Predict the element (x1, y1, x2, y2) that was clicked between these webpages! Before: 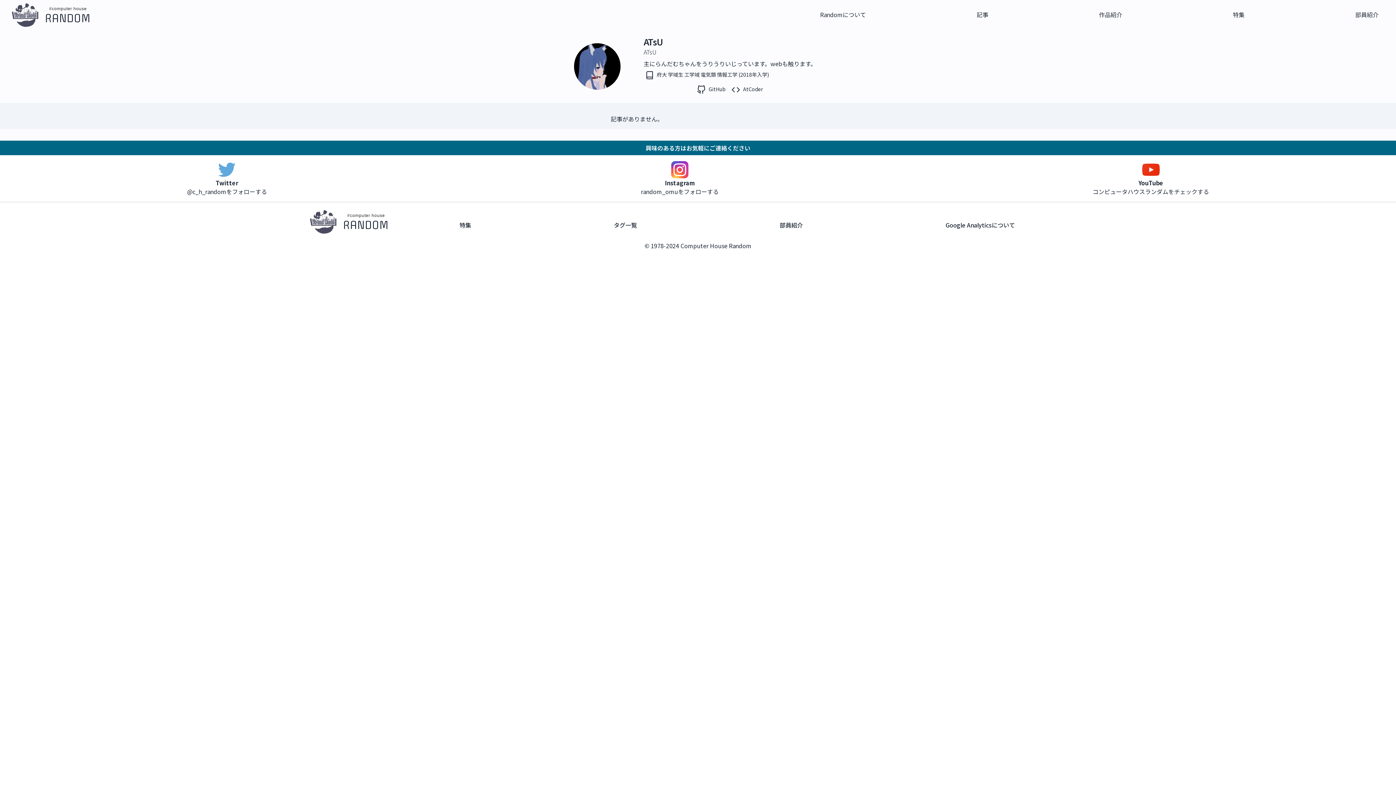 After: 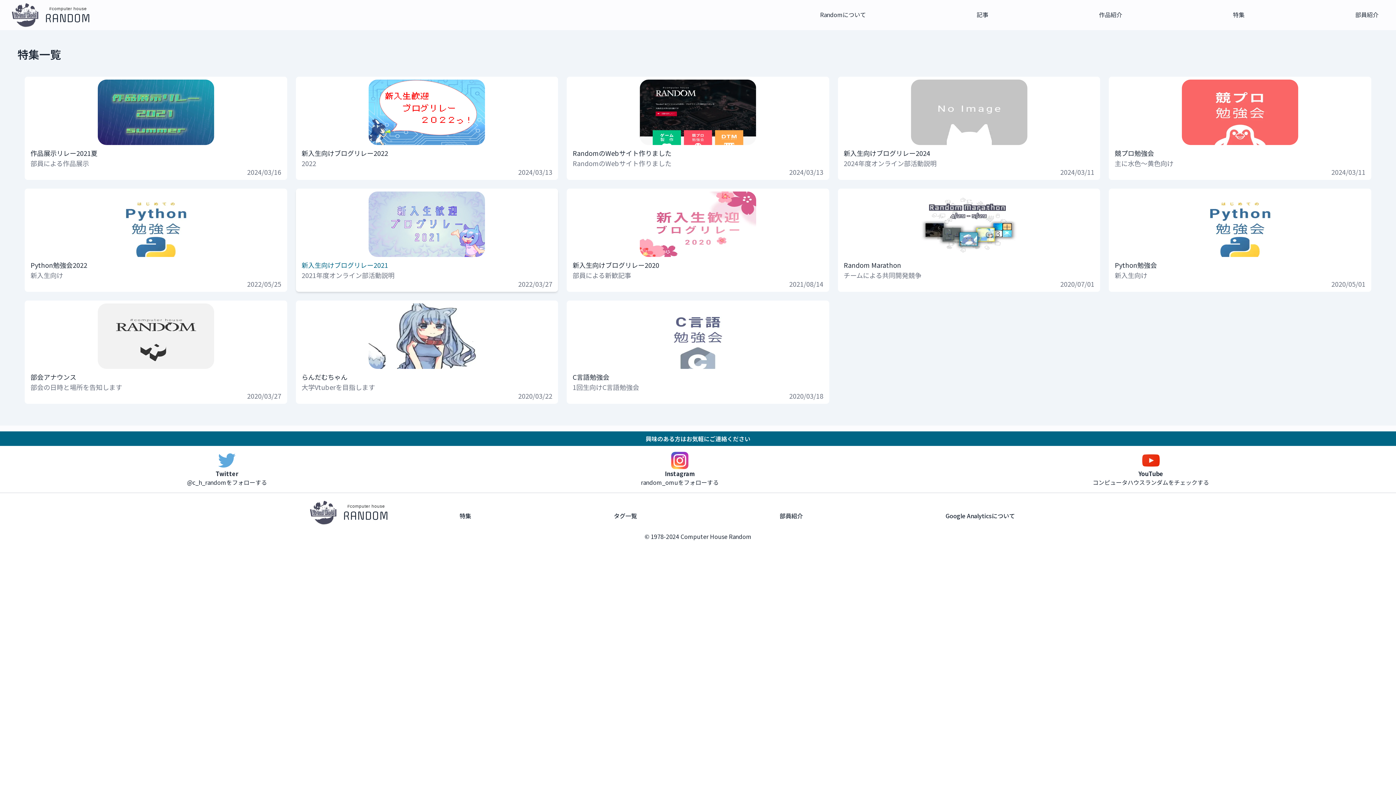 Action: bbox: (459, 220, 471, 229) label: 特集